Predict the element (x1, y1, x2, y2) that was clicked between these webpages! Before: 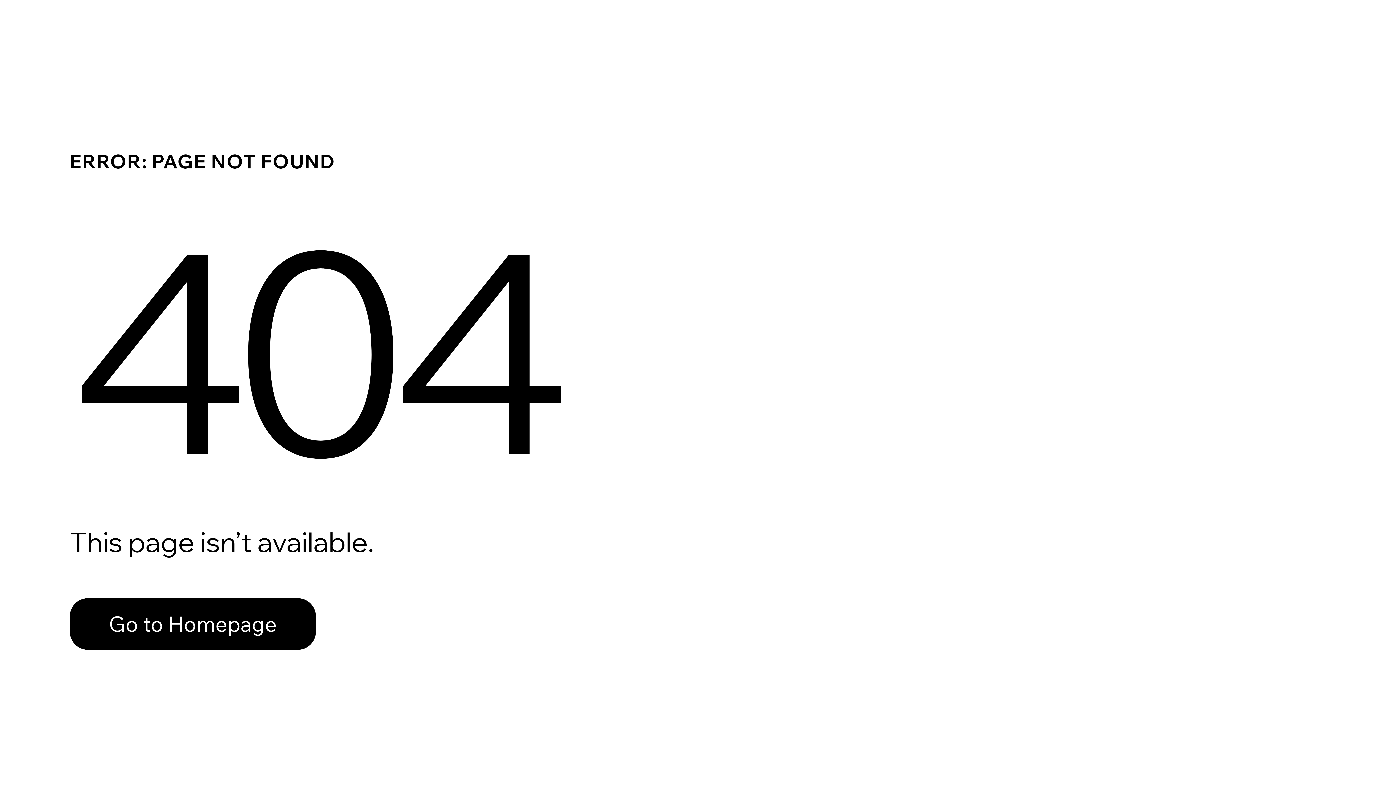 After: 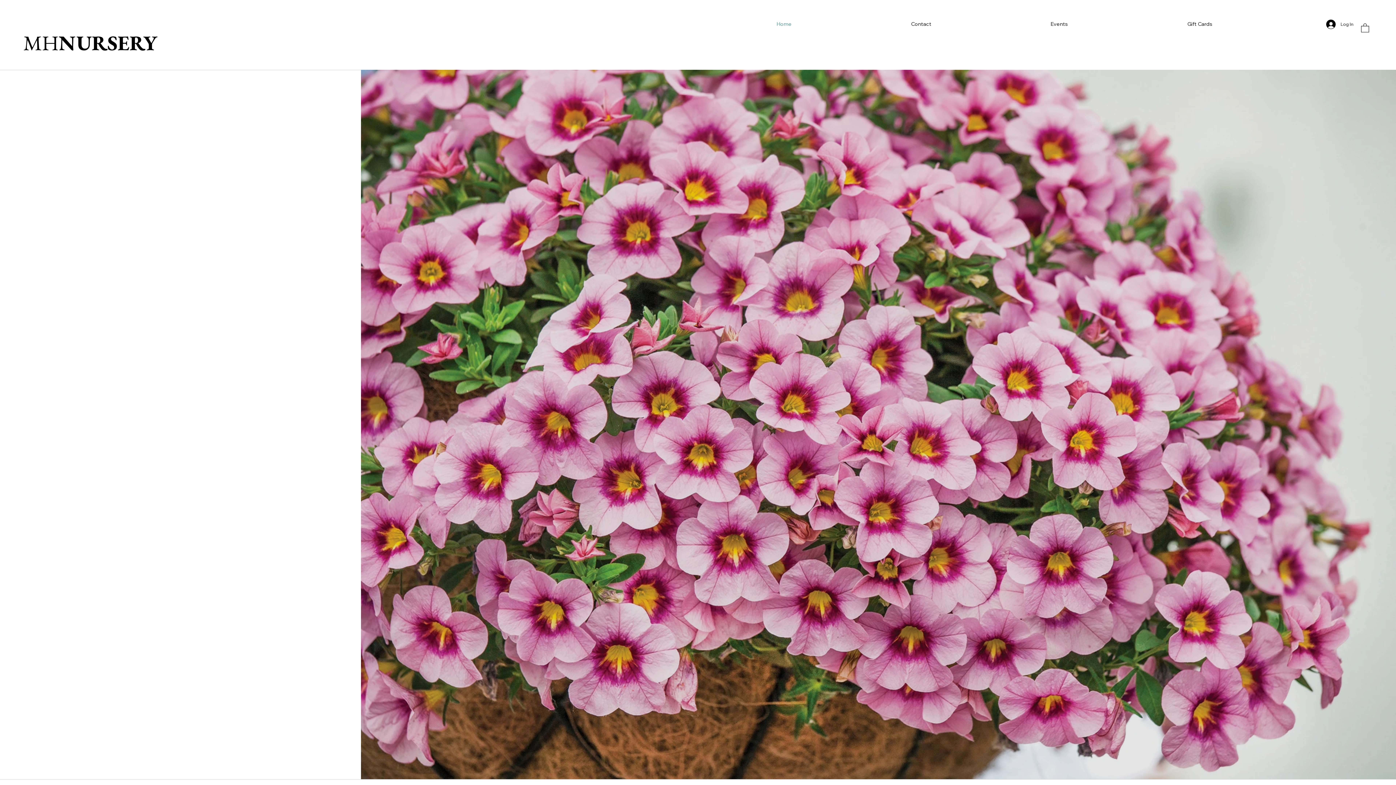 Action: bbox: (69, 598, 316, 650) label: Go to Homepage